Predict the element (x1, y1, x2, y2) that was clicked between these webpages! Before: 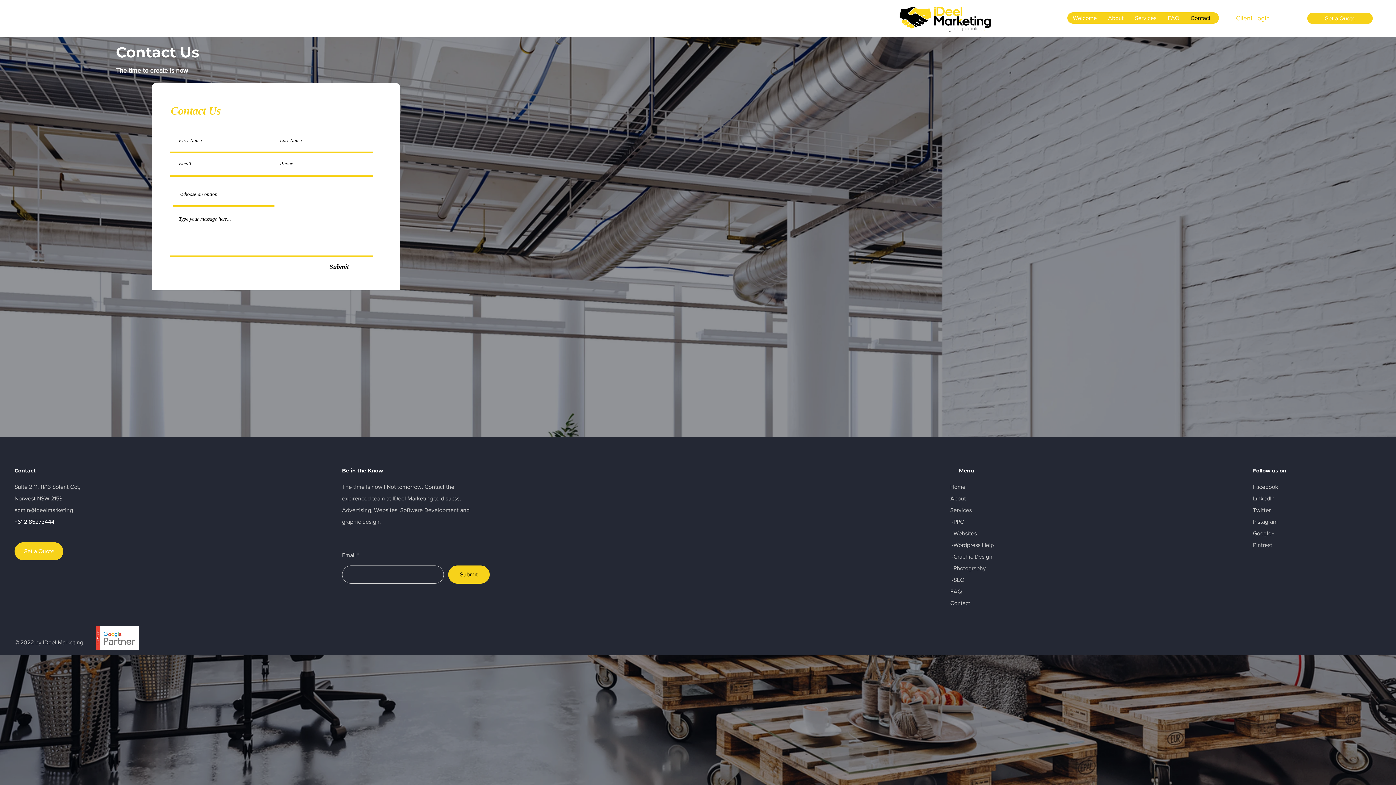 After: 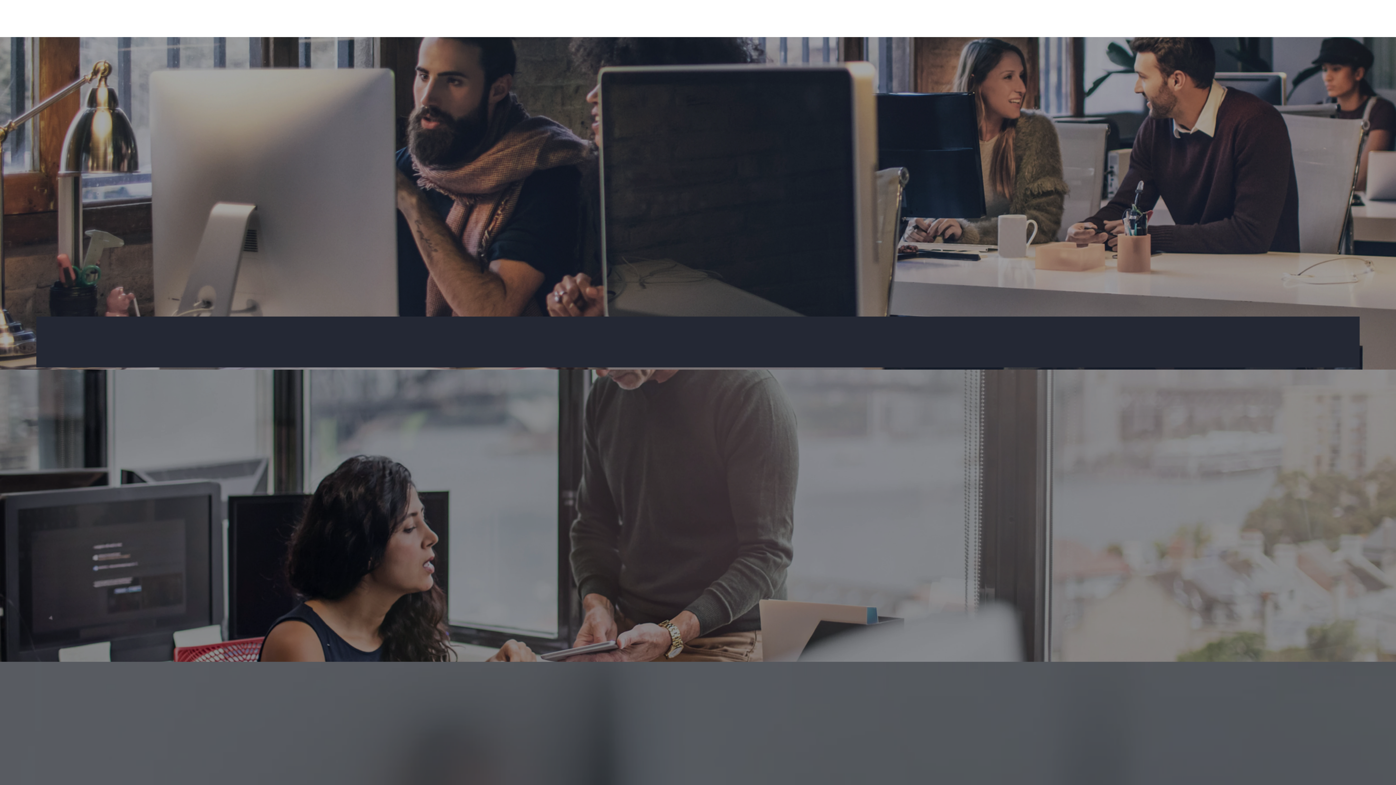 Action: label: Services  bbox: (950, 507, 973, 513)